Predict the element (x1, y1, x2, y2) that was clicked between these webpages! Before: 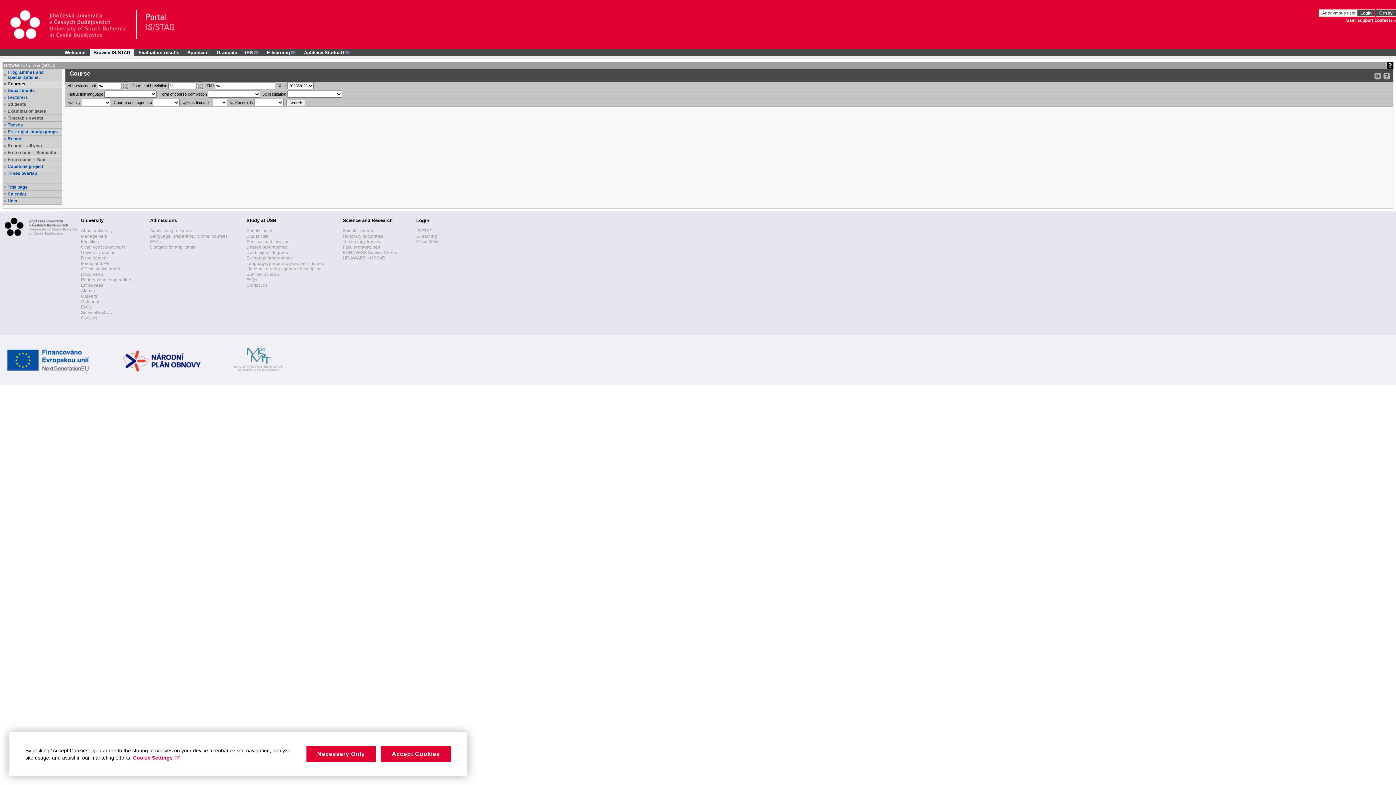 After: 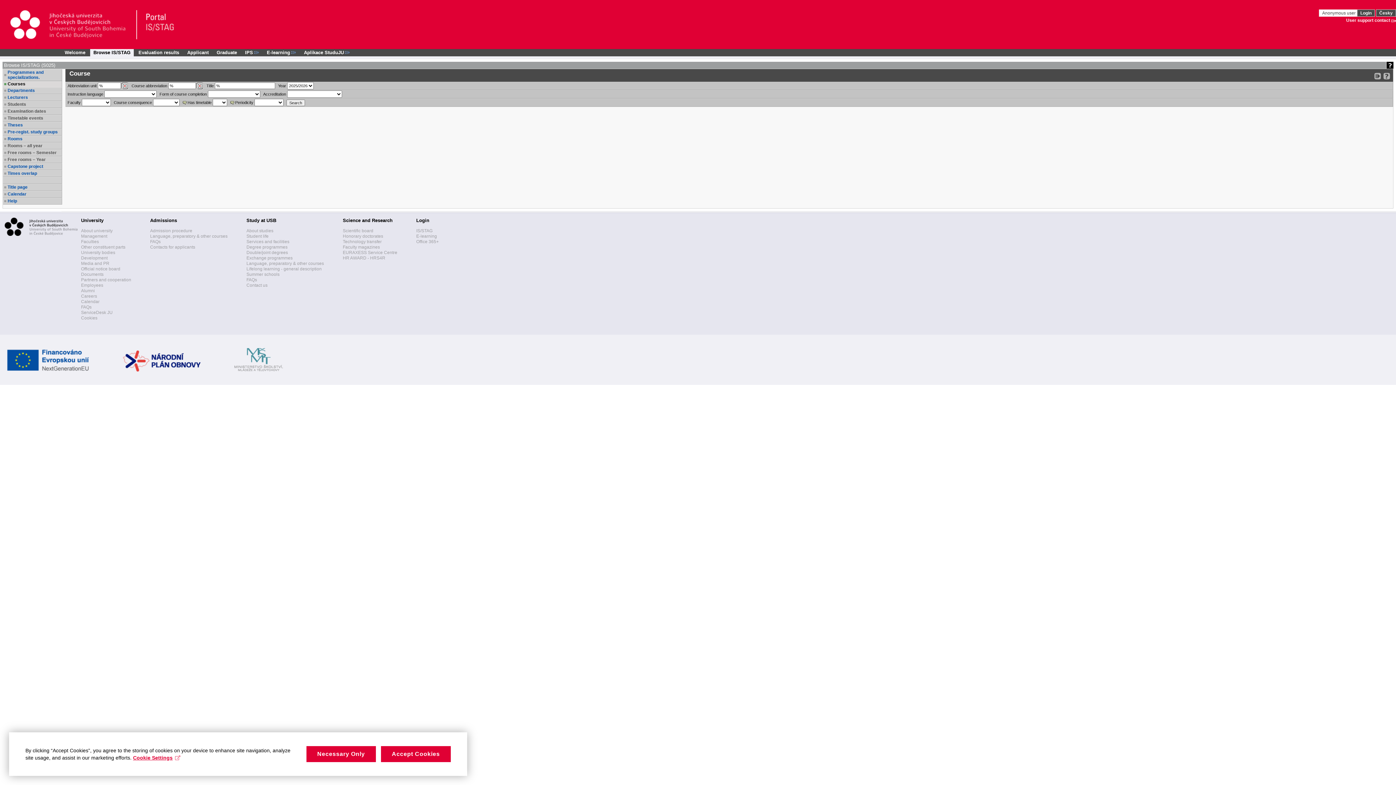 Action: label: Free rooms – Semester bbox: (7, 150, 61, 155)